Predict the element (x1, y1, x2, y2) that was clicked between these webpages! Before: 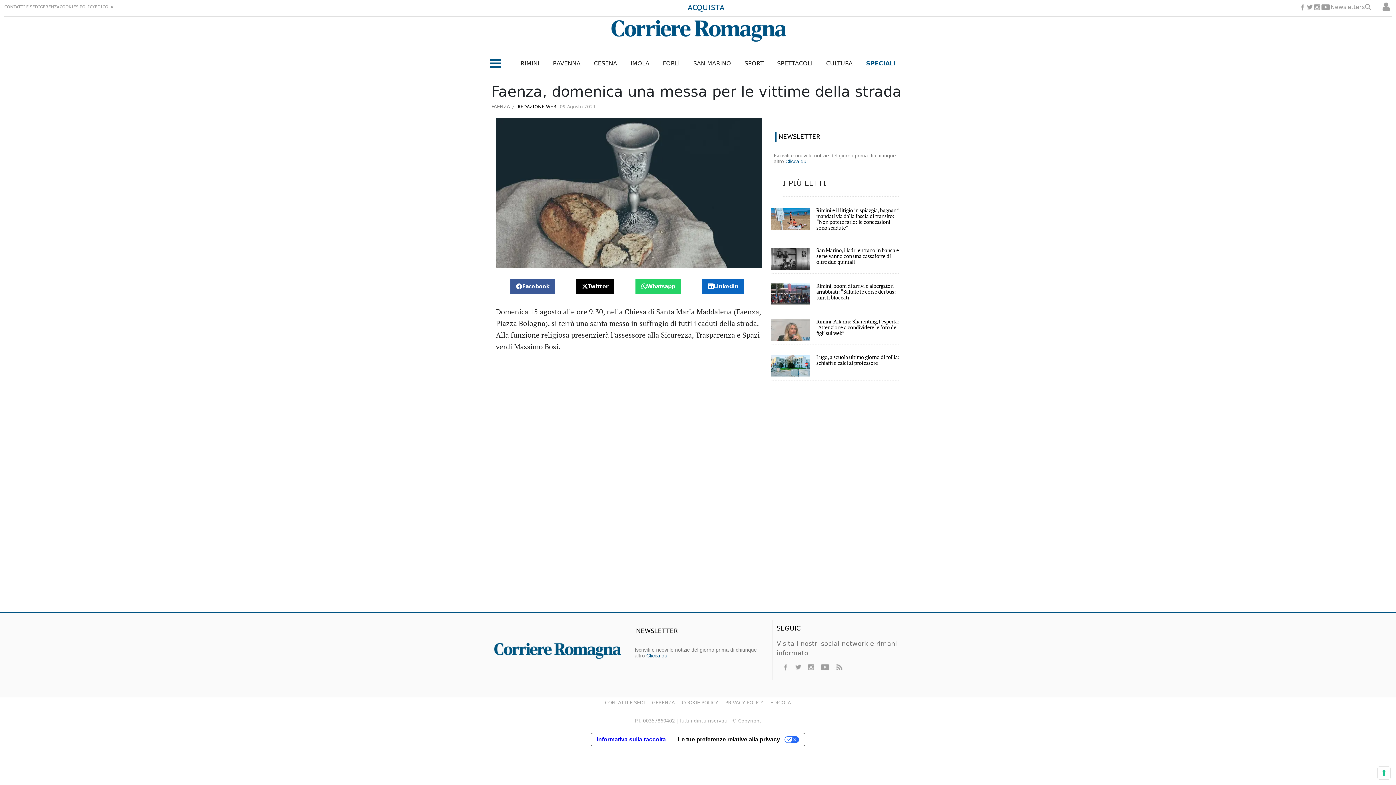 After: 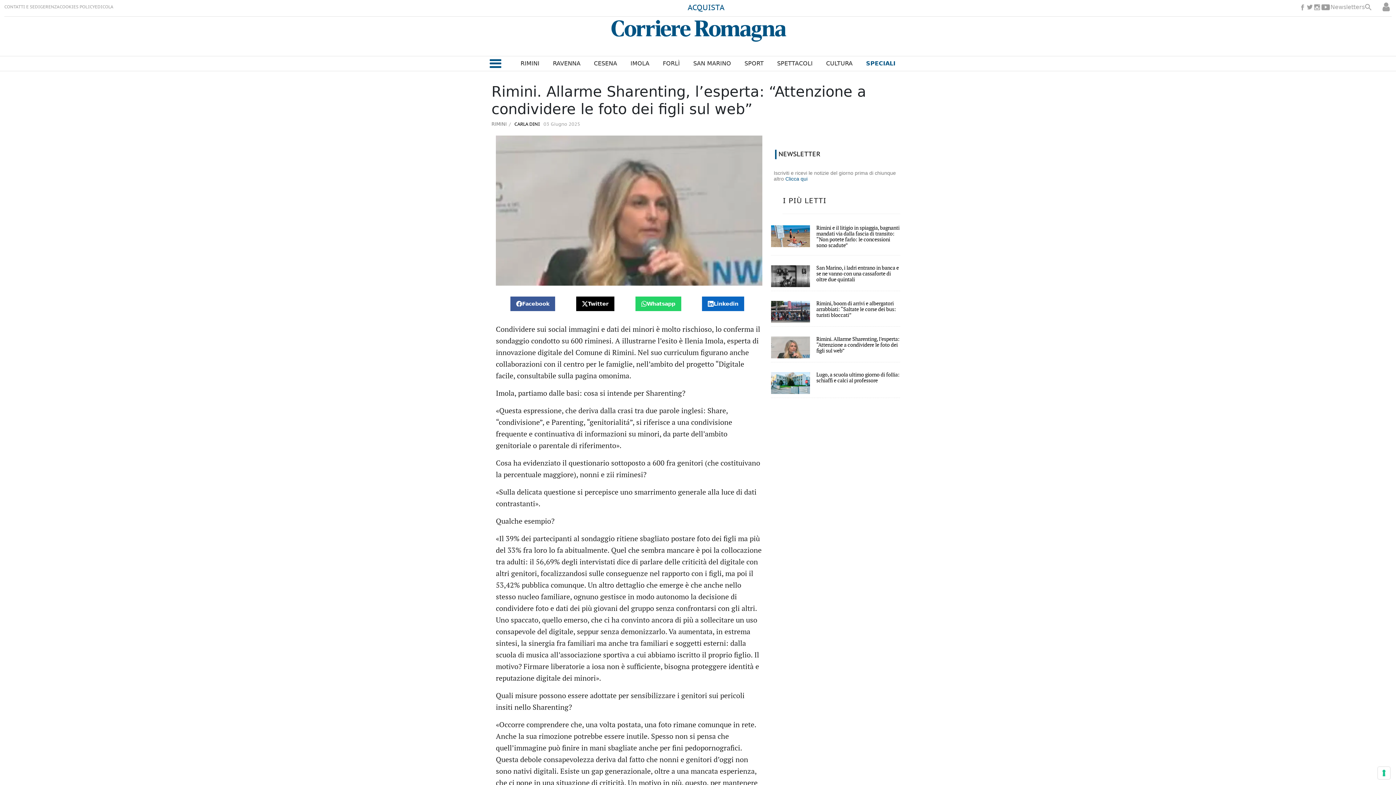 Action: bbox: (771, 319, 810, 341)